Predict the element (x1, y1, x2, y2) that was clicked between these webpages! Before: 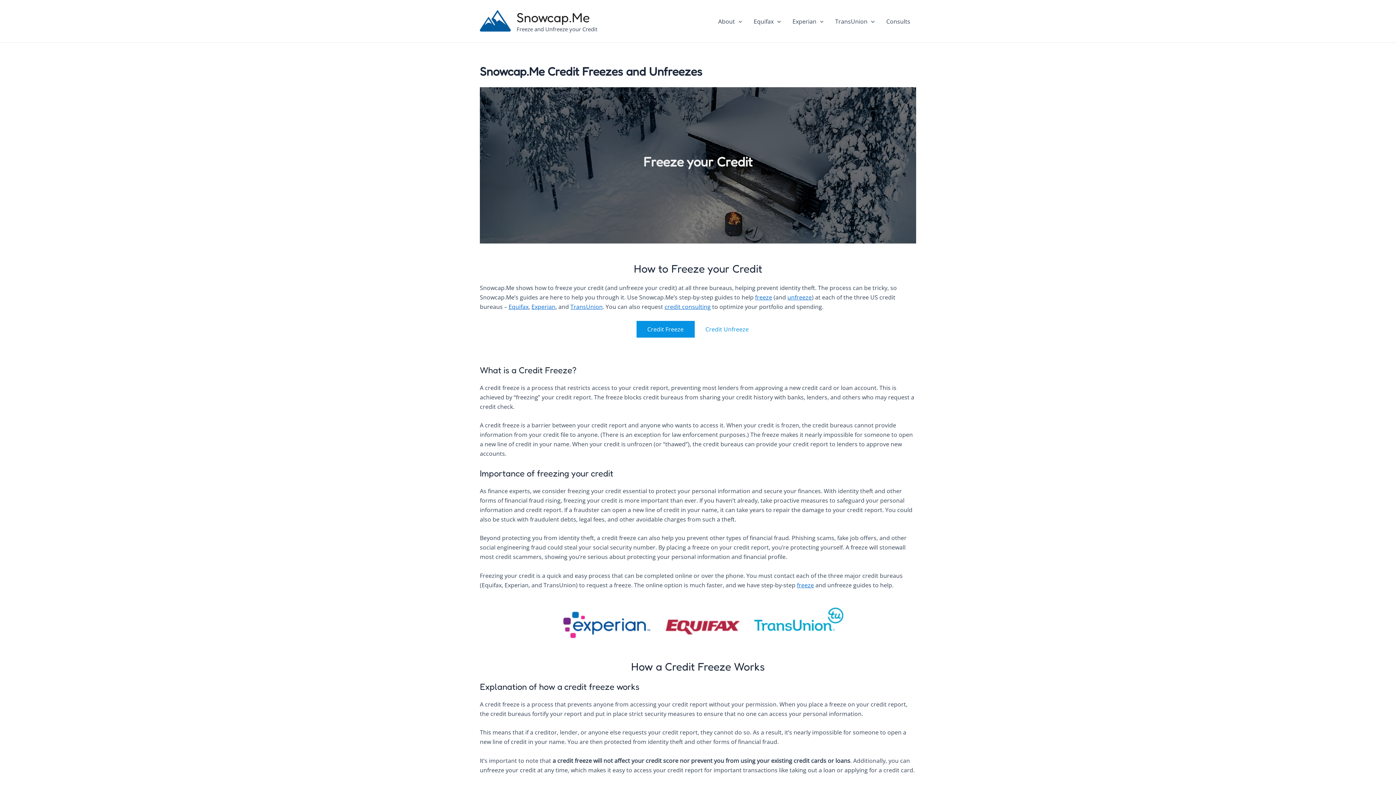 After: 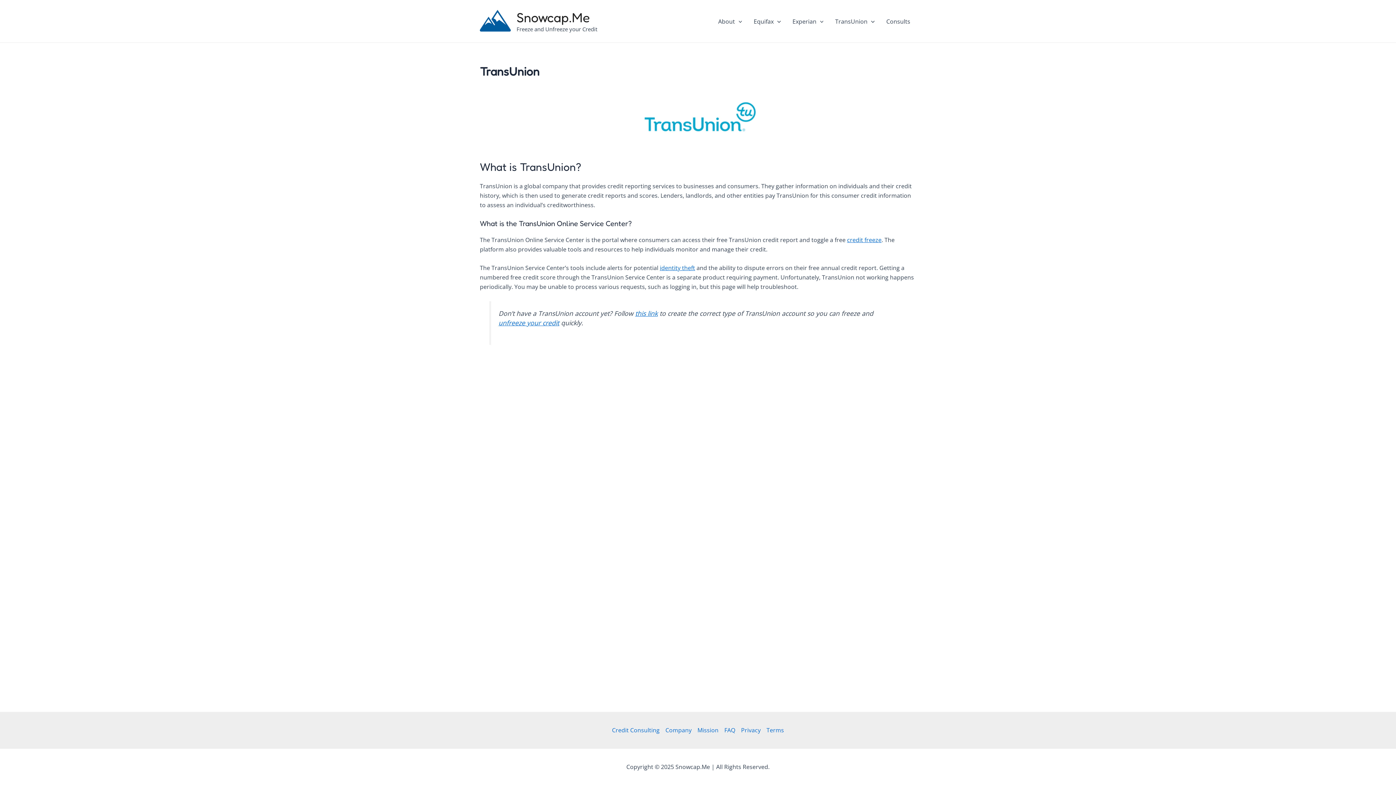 Action: label: TransUnion bbox: (829, 6, 880, 35)